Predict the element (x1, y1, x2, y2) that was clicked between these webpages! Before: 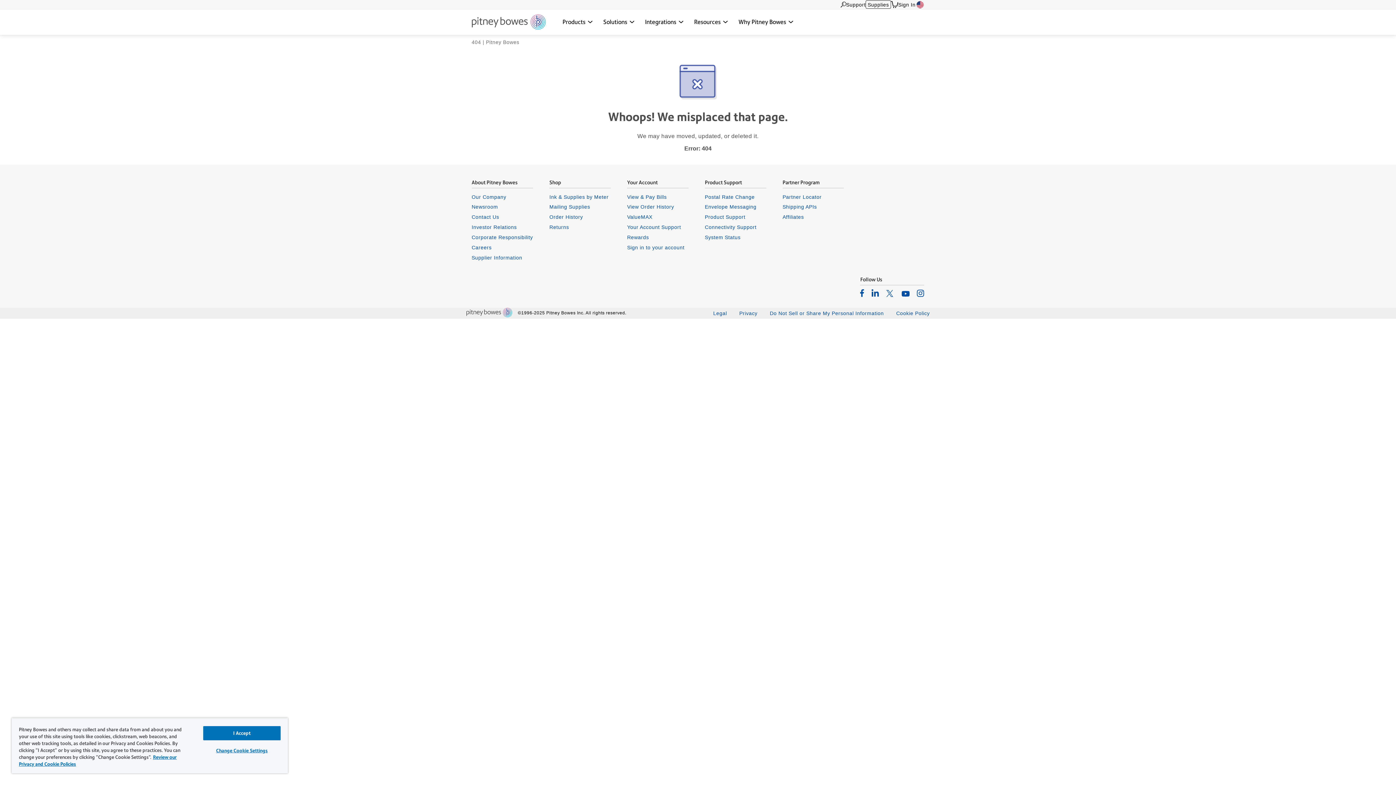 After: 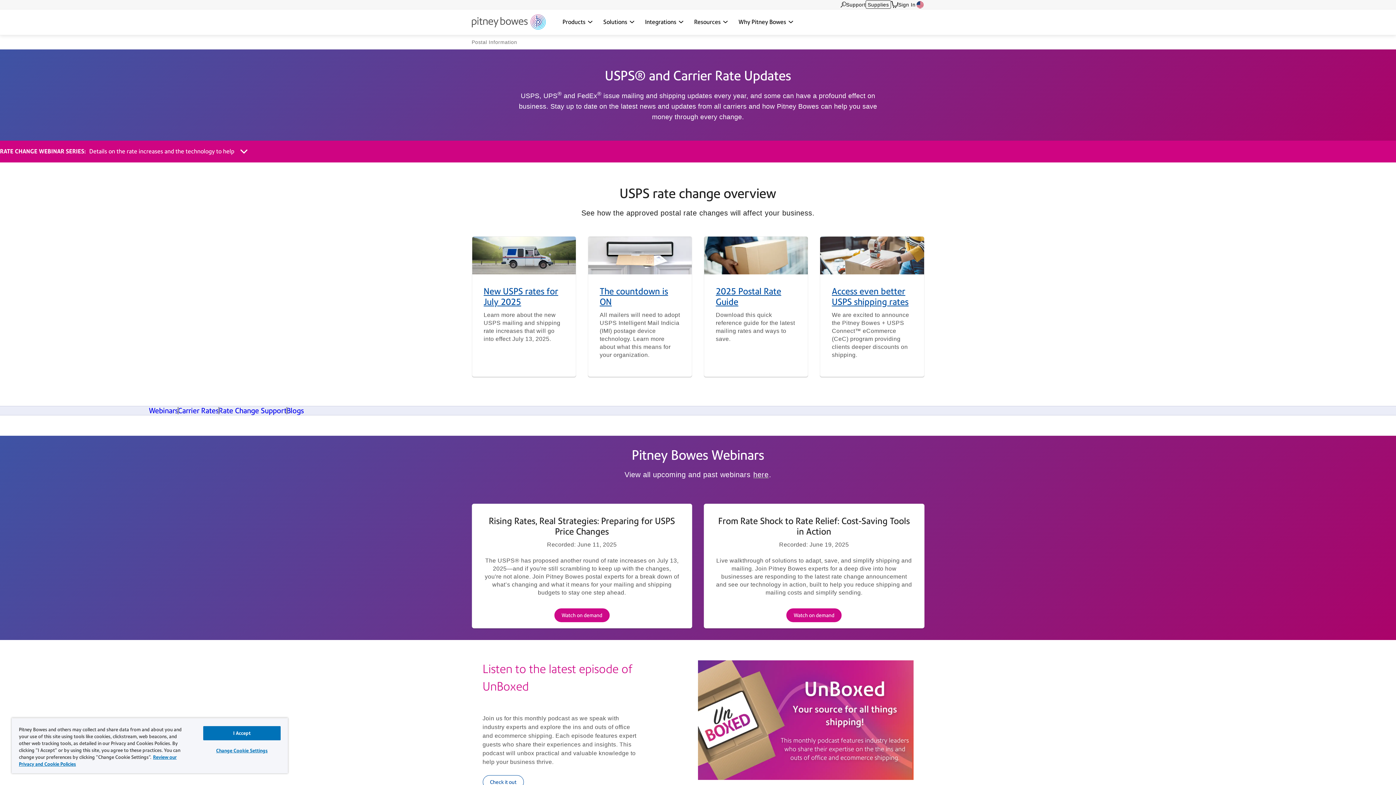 Action: label: Postal Rate Change bbox: (705, 193, 766, 200)